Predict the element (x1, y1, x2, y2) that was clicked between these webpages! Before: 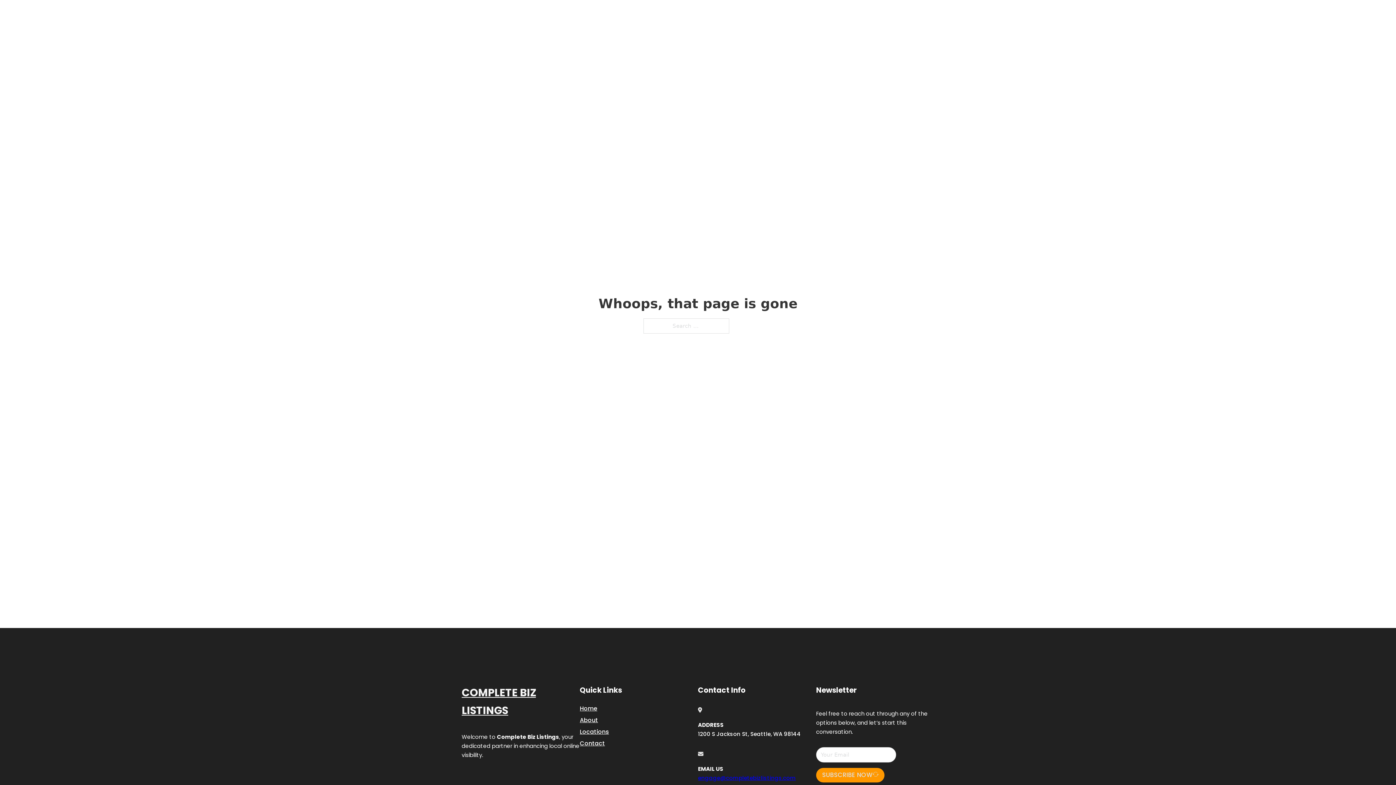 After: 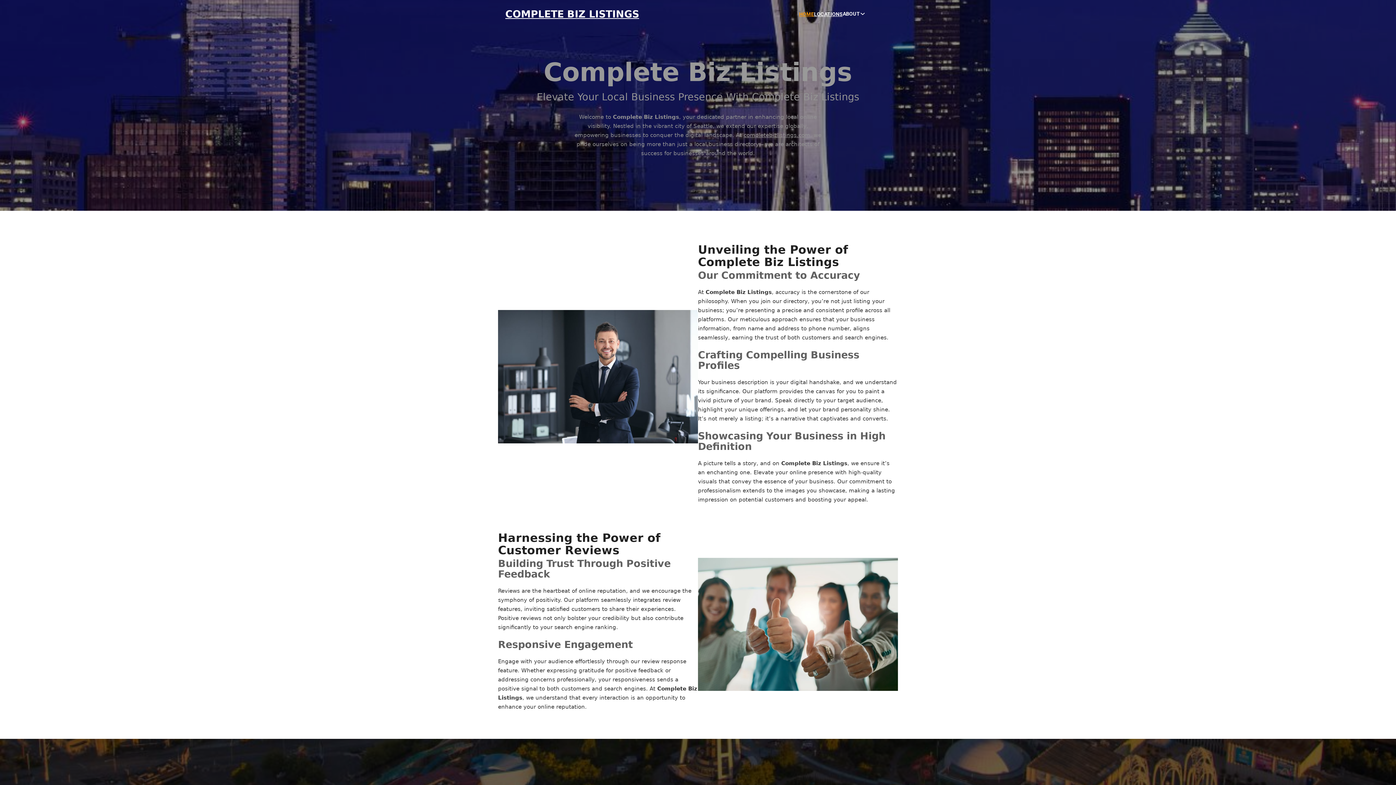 Action: label: HOME bbox: (799, 10, 814, 18)